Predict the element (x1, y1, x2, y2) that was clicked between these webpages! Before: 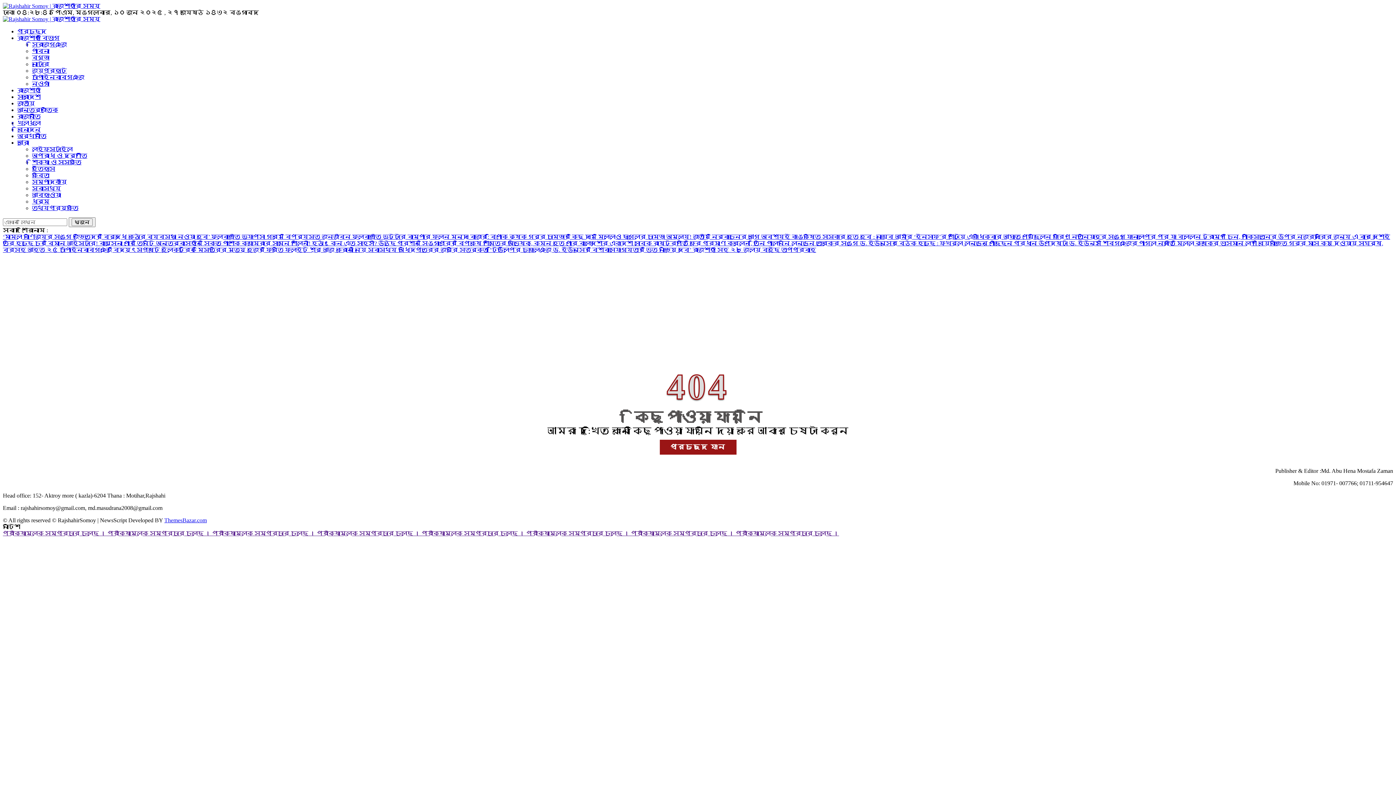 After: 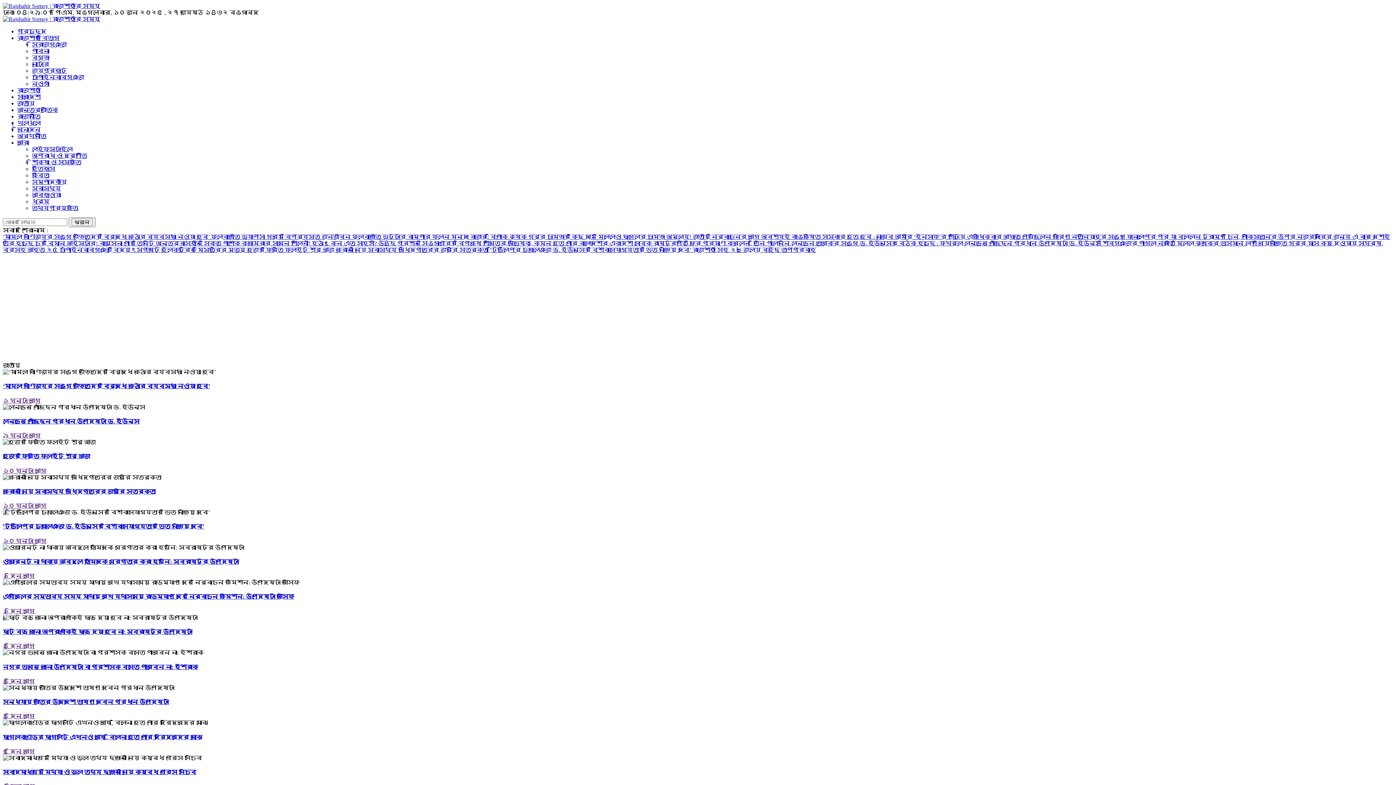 Action: label: জাতীয় bbox: (17, 100, 34, 106)